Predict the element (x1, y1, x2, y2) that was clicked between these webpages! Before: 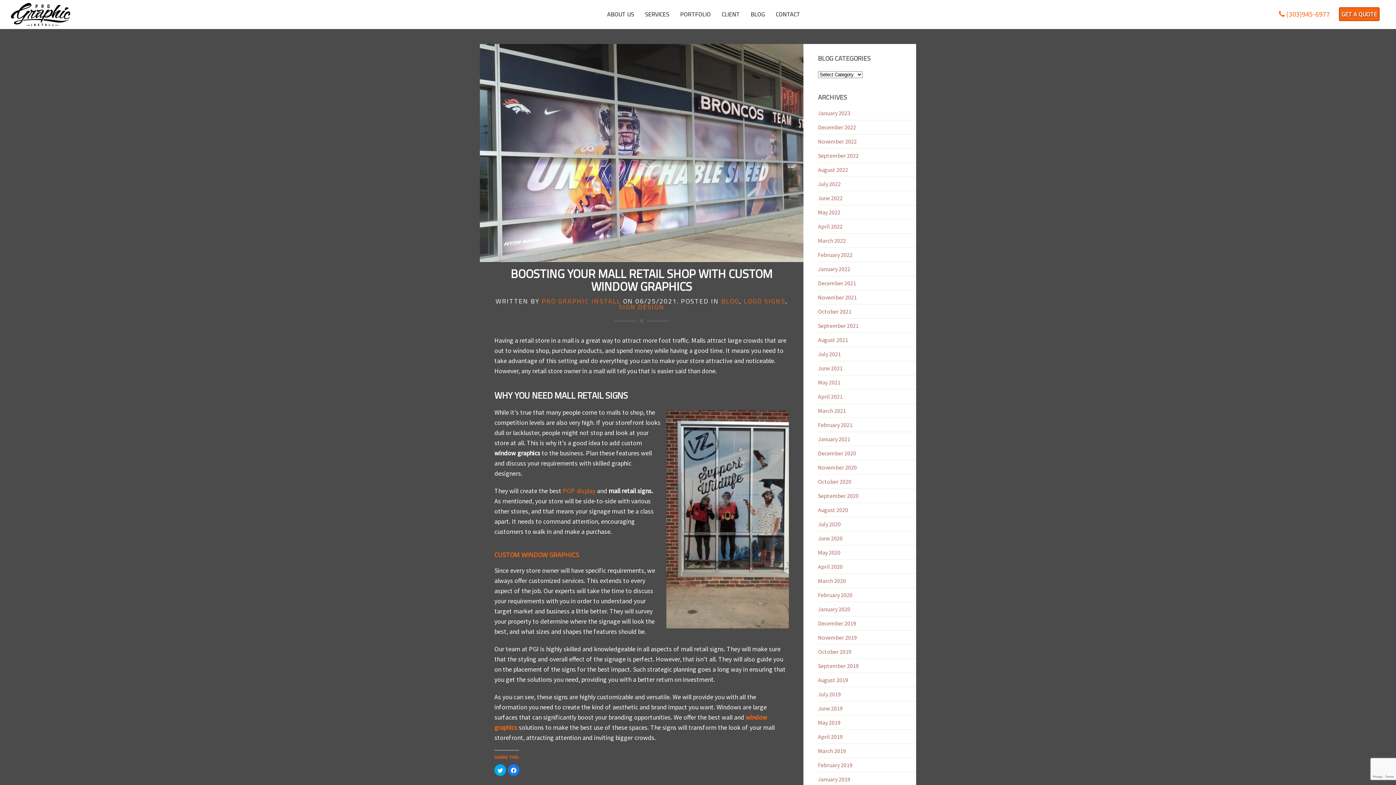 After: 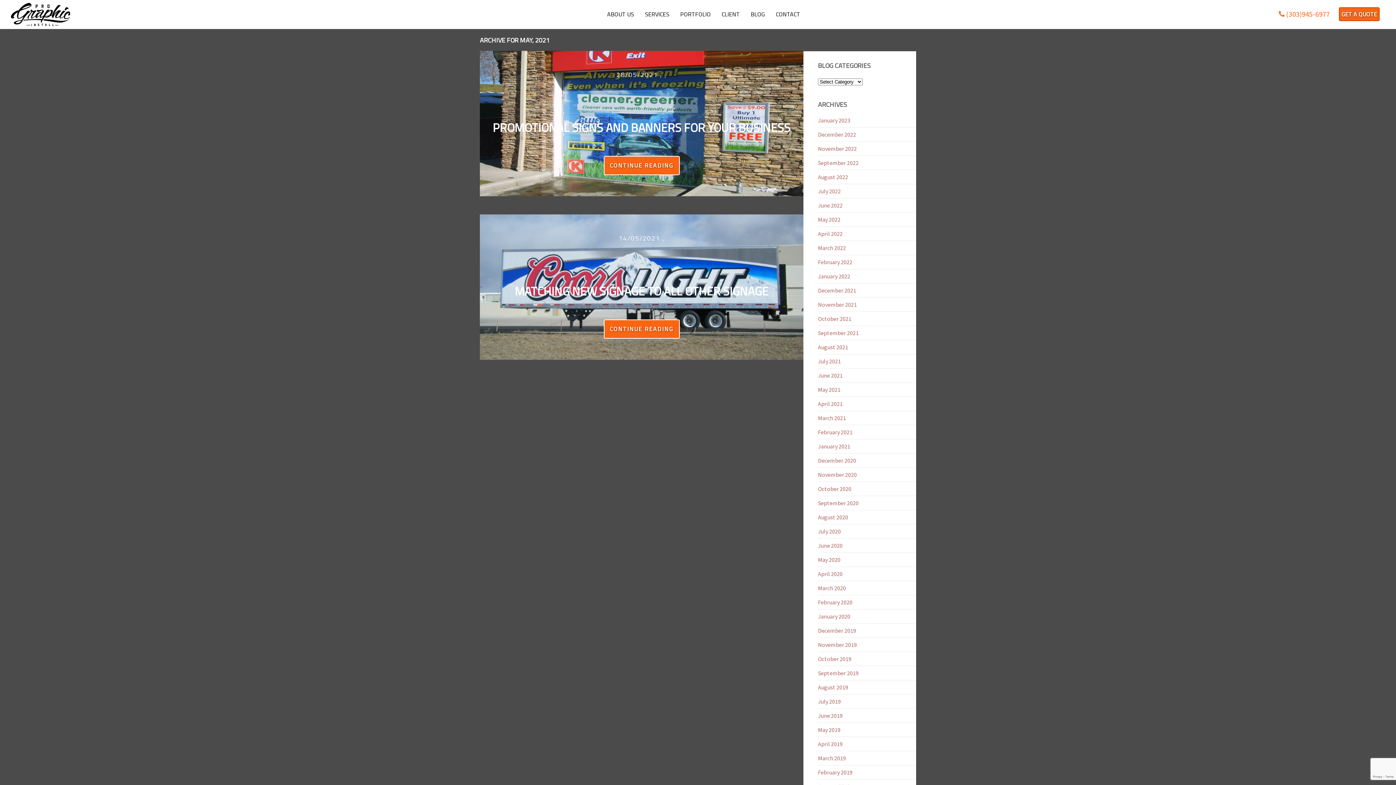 Action: label: May 2021 bbox: (818, 378, 840, 386)